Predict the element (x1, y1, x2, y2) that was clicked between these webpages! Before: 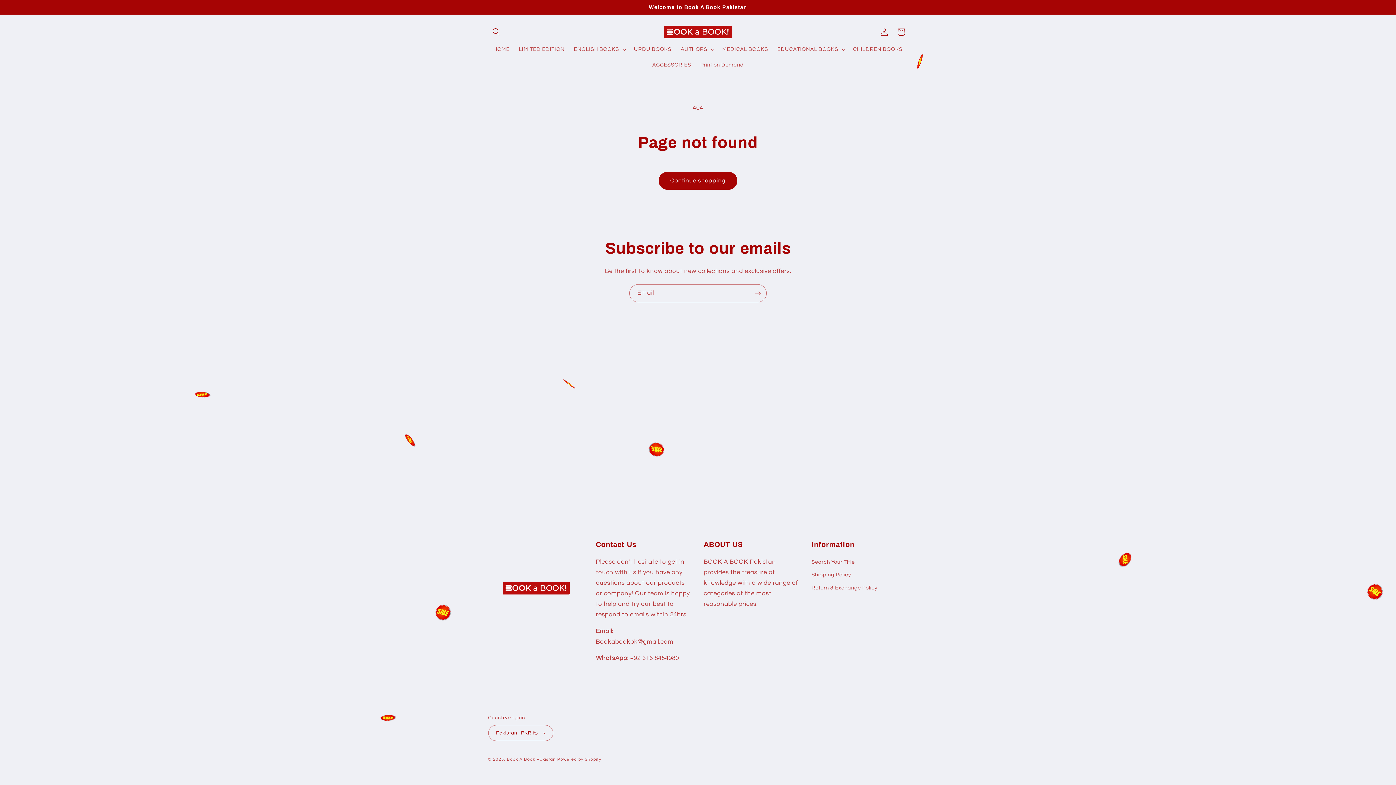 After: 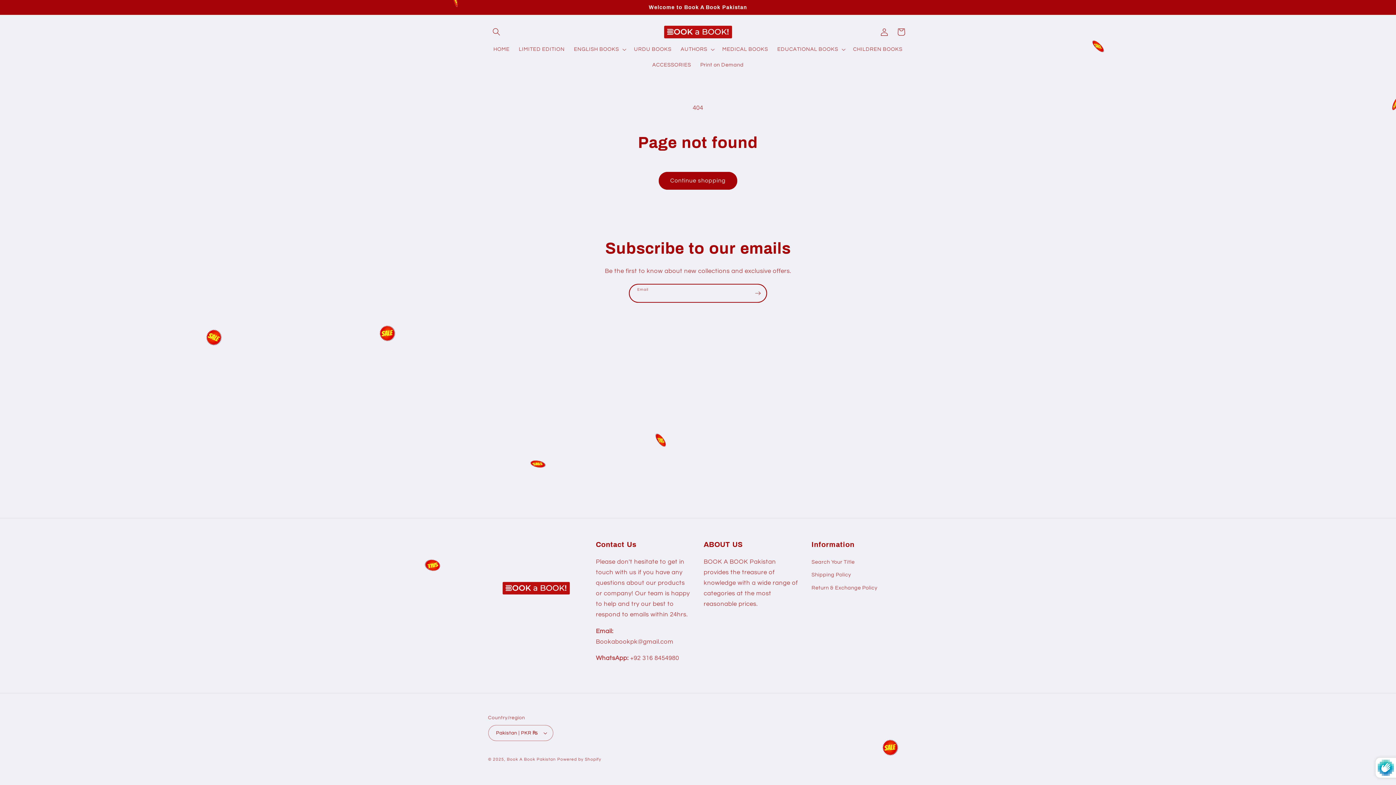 Action: label: Subscribe bbox: (749, 284, 766, 302)